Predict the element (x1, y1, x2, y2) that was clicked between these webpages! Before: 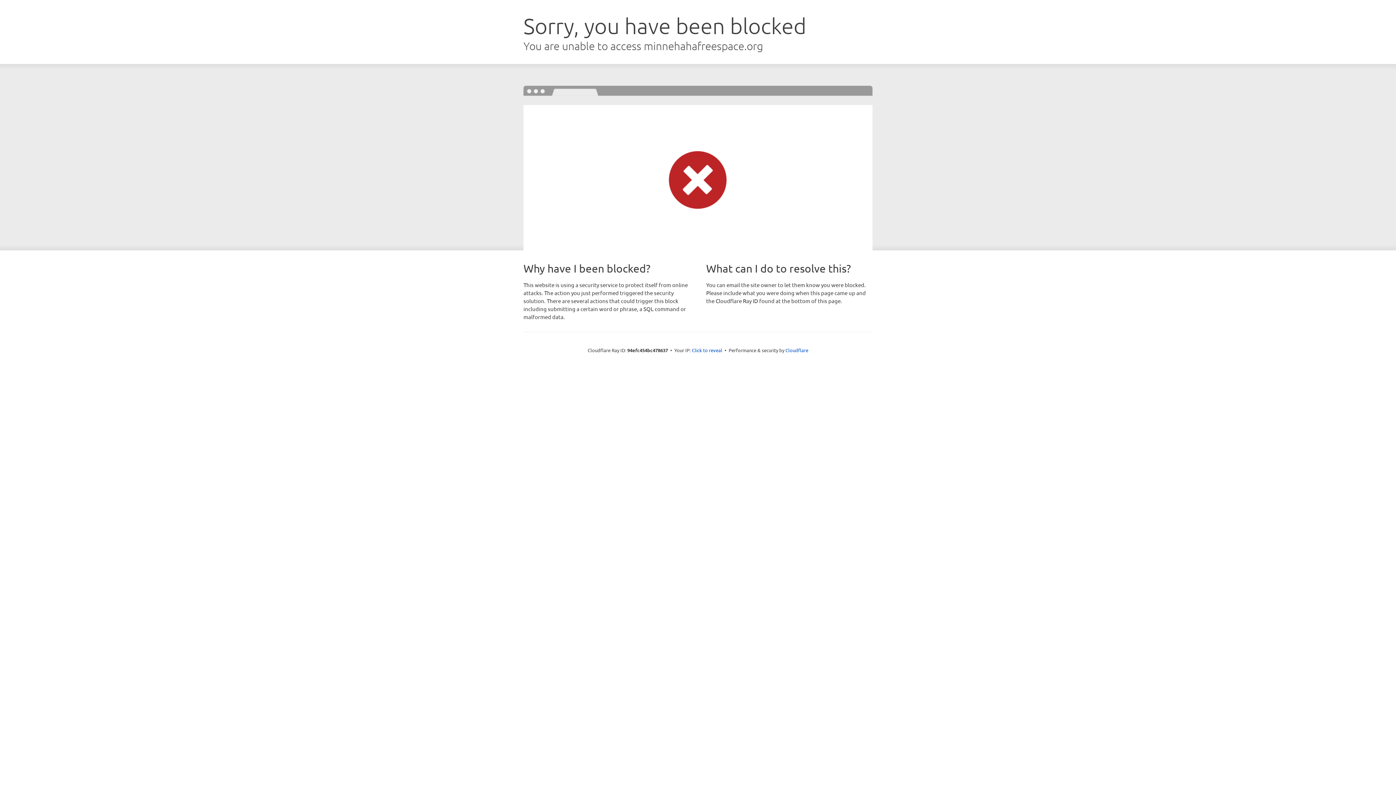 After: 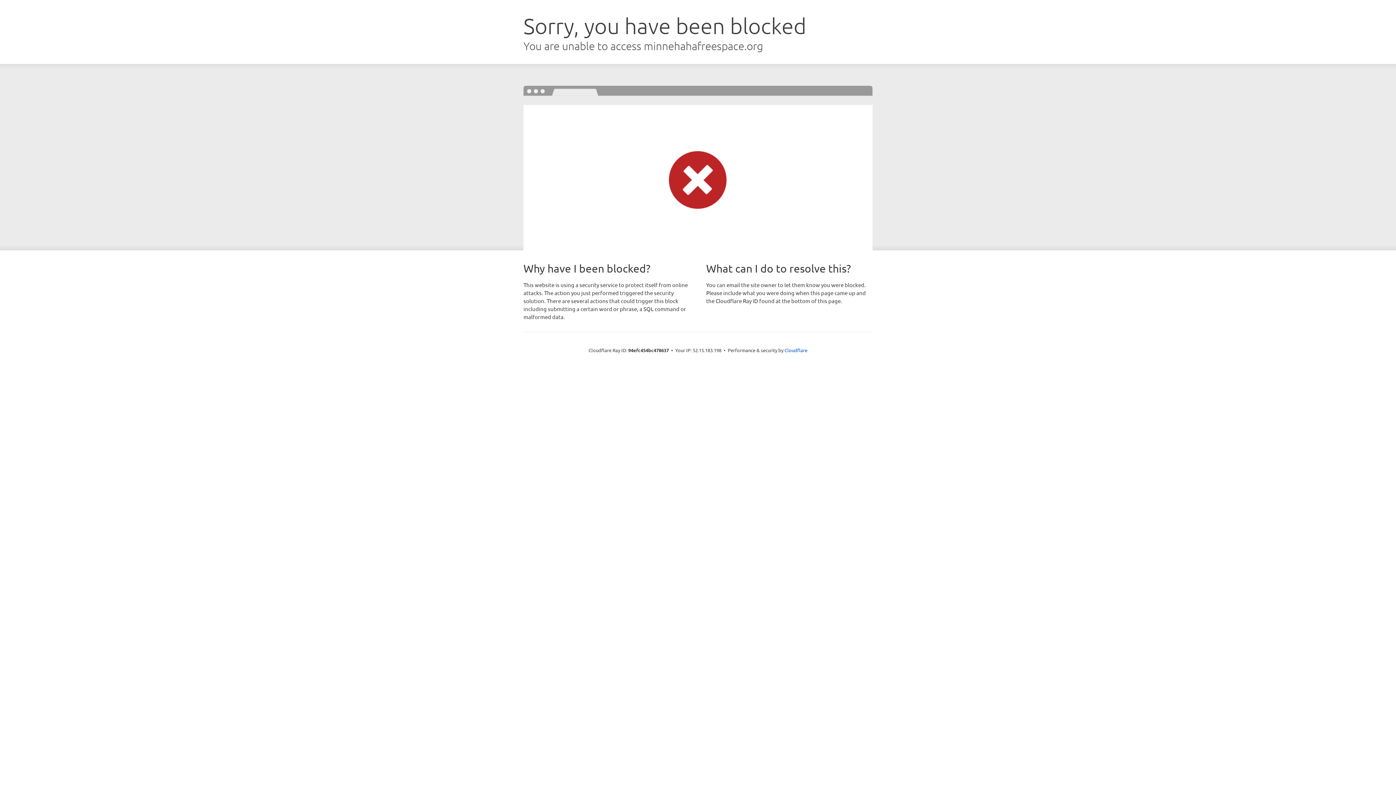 Action: label: Click to reveal bbox: (692, 346, 722, 353)